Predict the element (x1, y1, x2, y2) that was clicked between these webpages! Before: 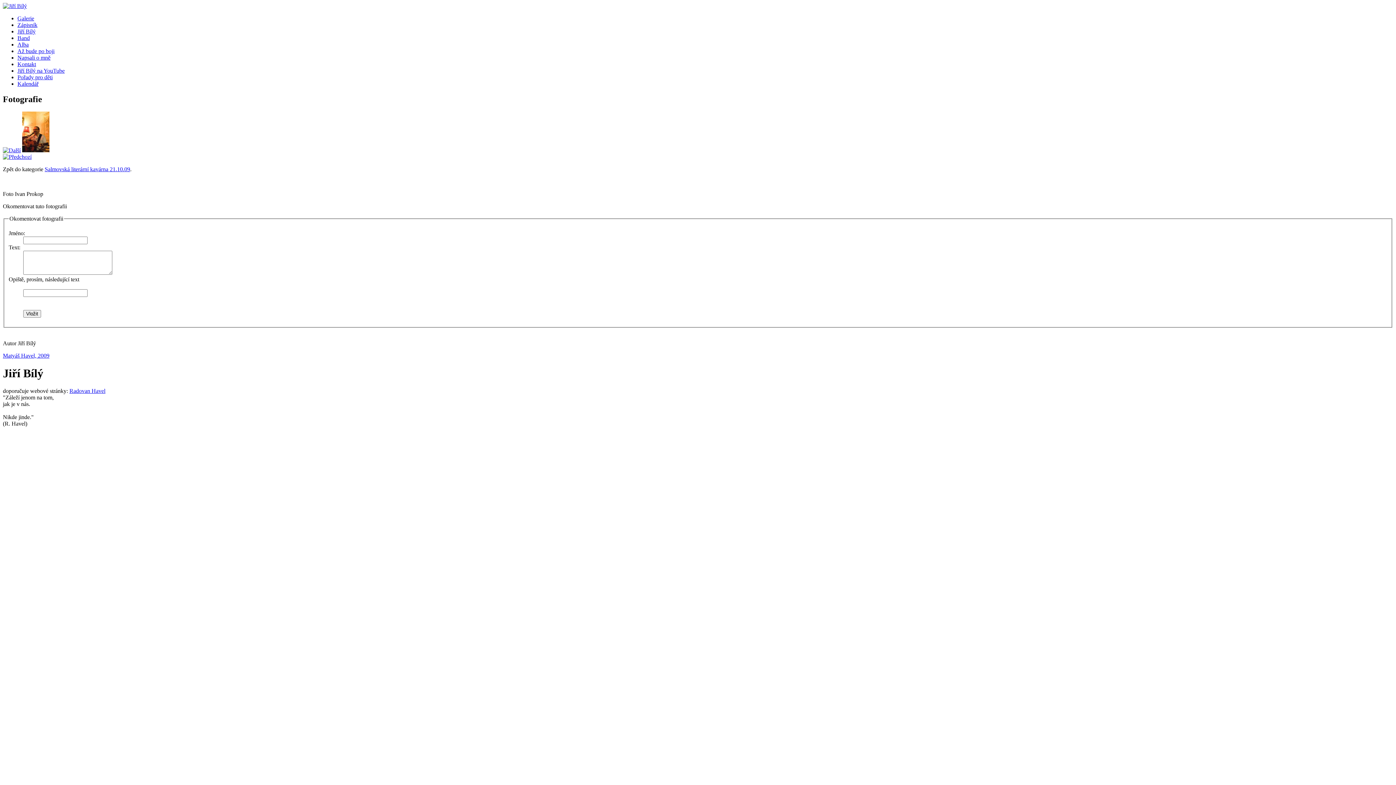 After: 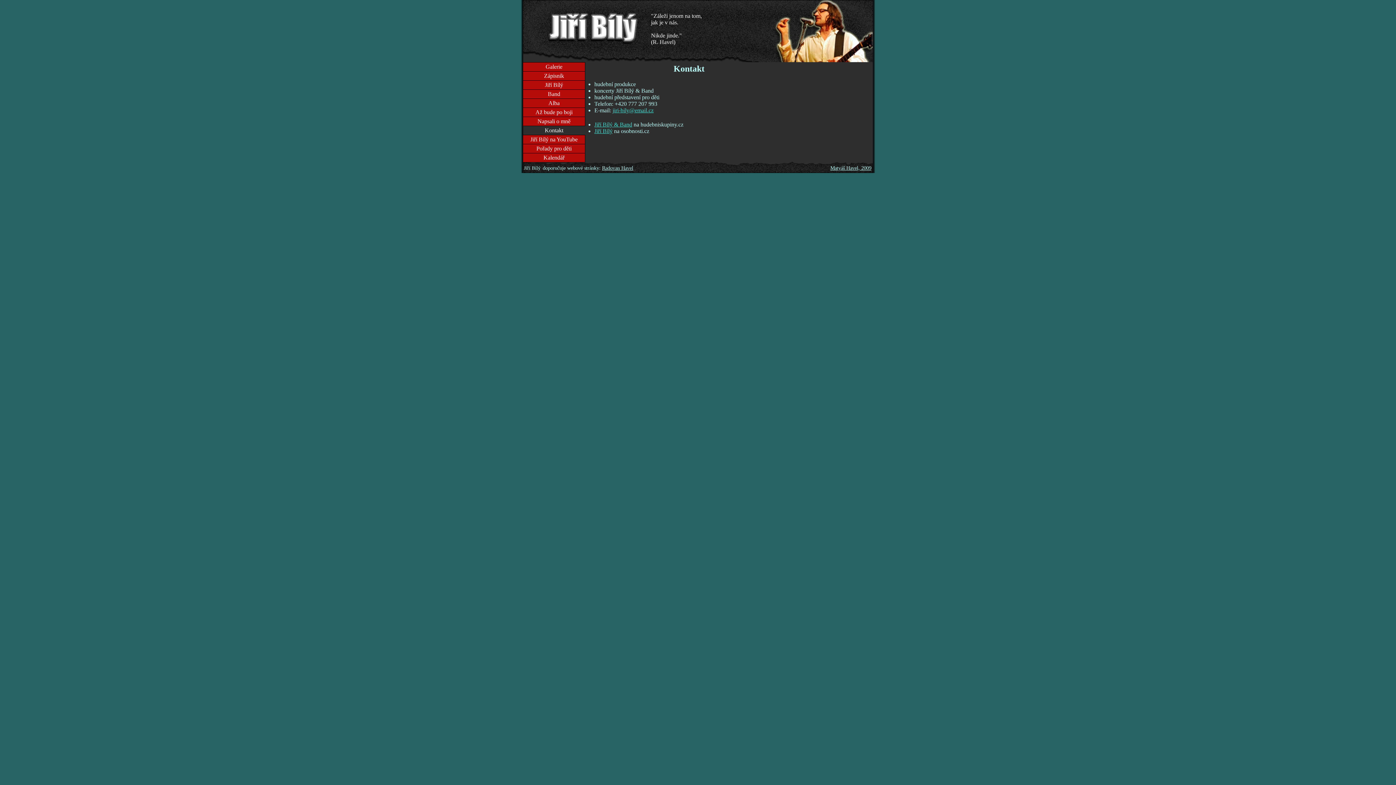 Action: bbox: (17, 61, 36, 67) label: Kontakt